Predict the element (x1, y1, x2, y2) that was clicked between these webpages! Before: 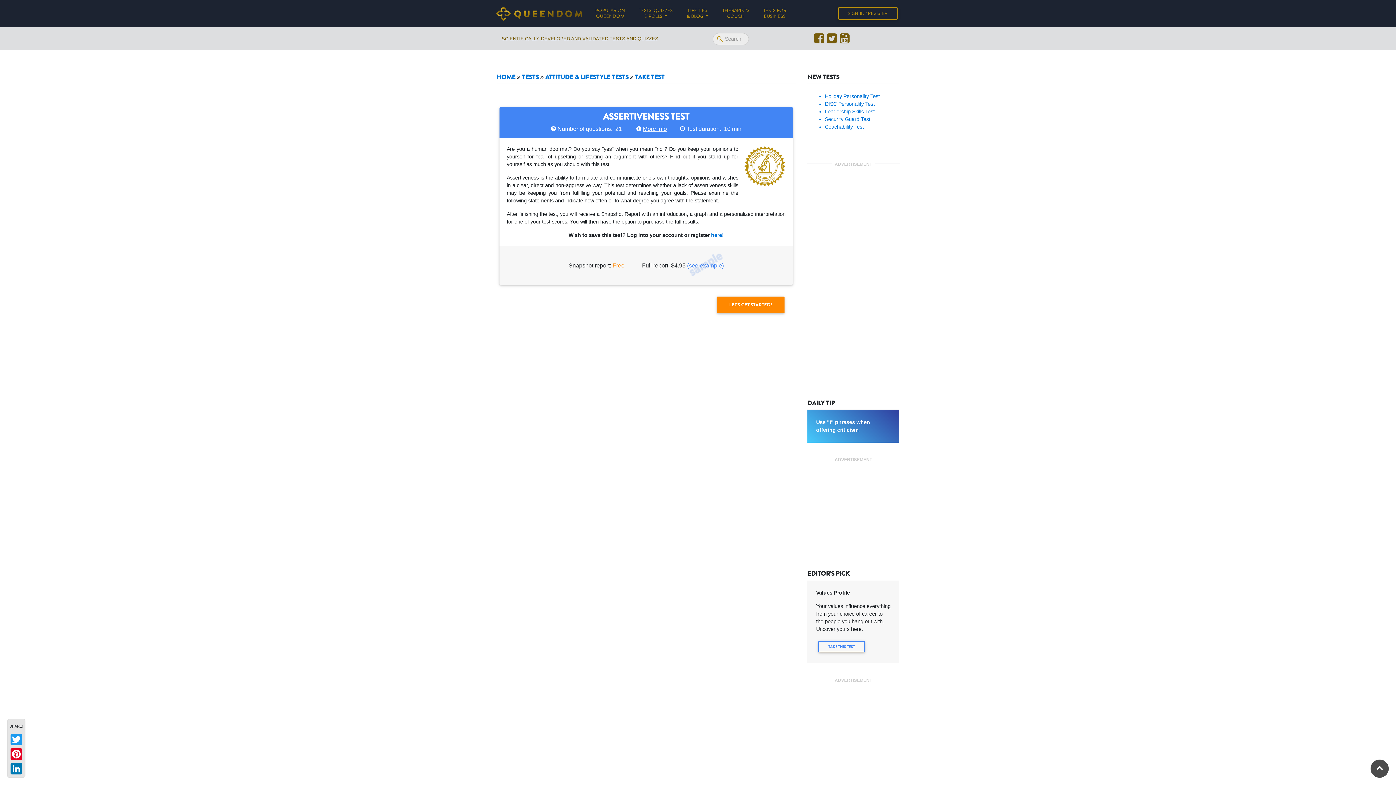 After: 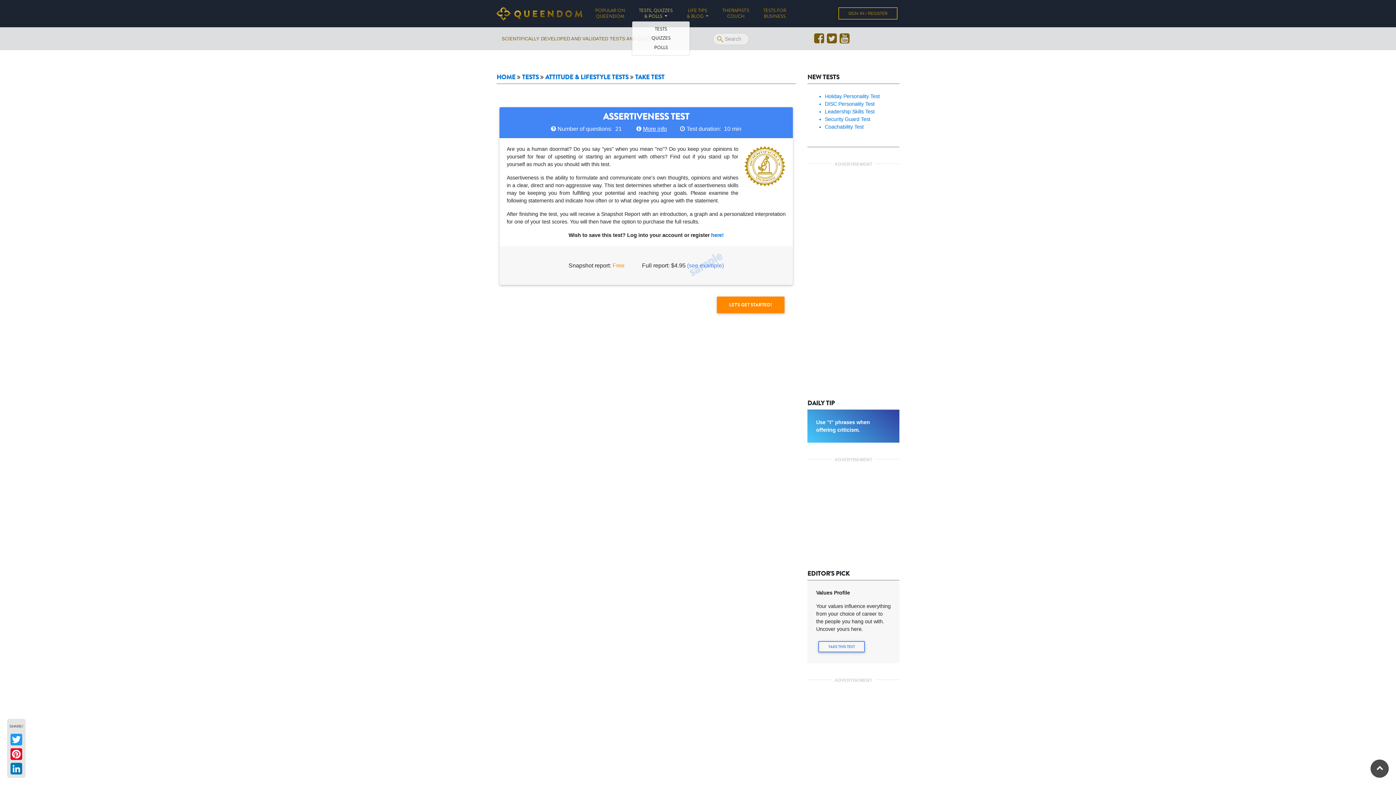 Action: label: TESTS, QUIZZES
& POLLS  bbox: (632, 5, 679, 21)